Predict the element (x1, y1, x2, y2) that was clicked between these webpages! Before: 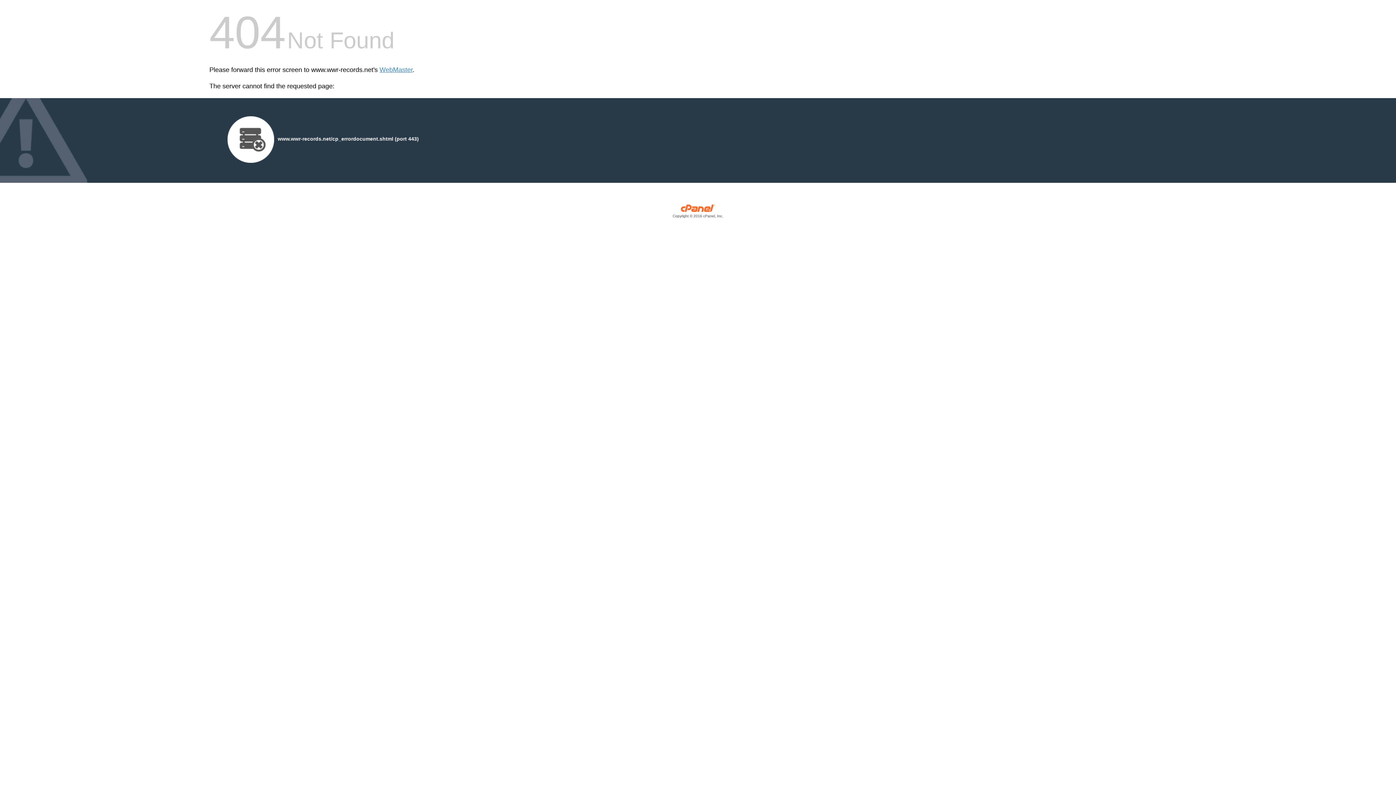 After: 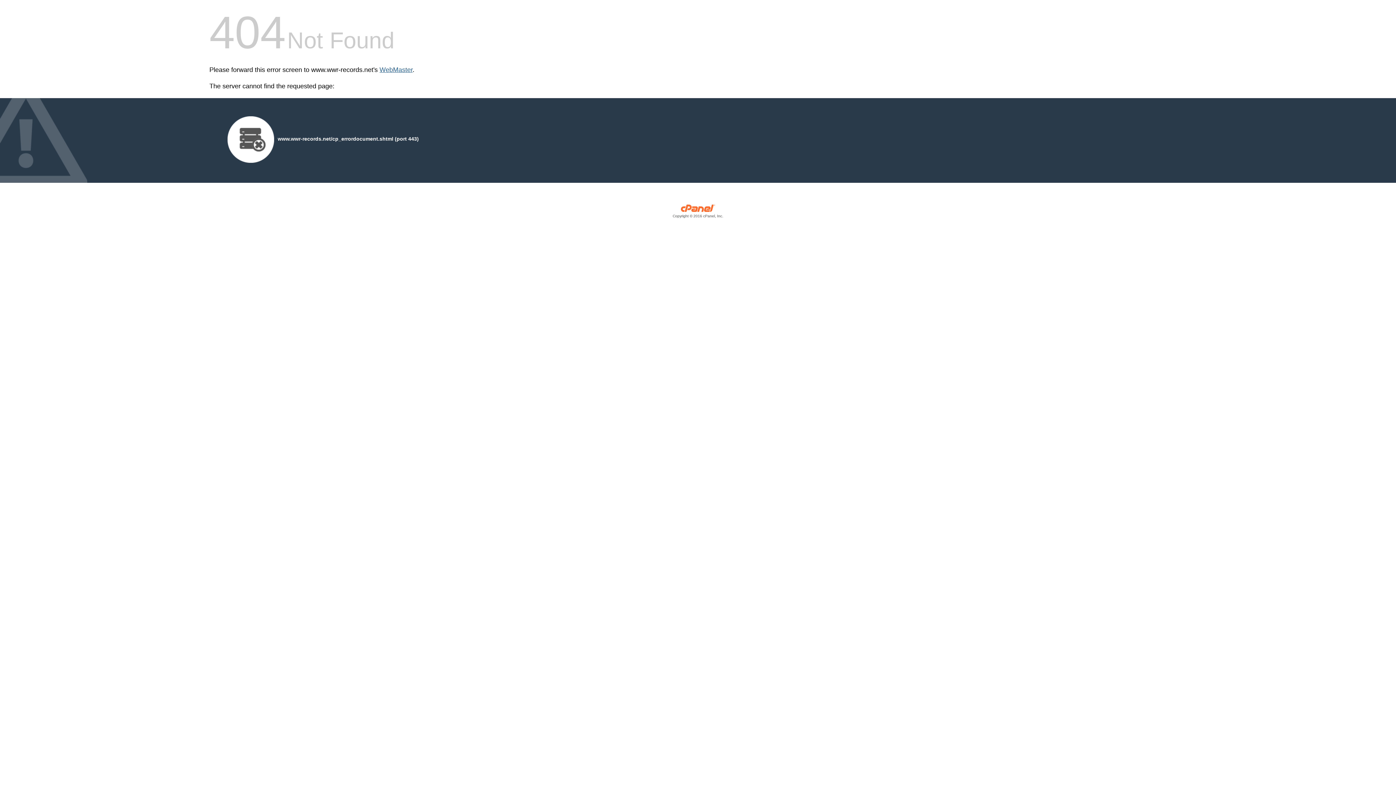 Action: bbox: (379, 66, 412, 73) label: WebMaster